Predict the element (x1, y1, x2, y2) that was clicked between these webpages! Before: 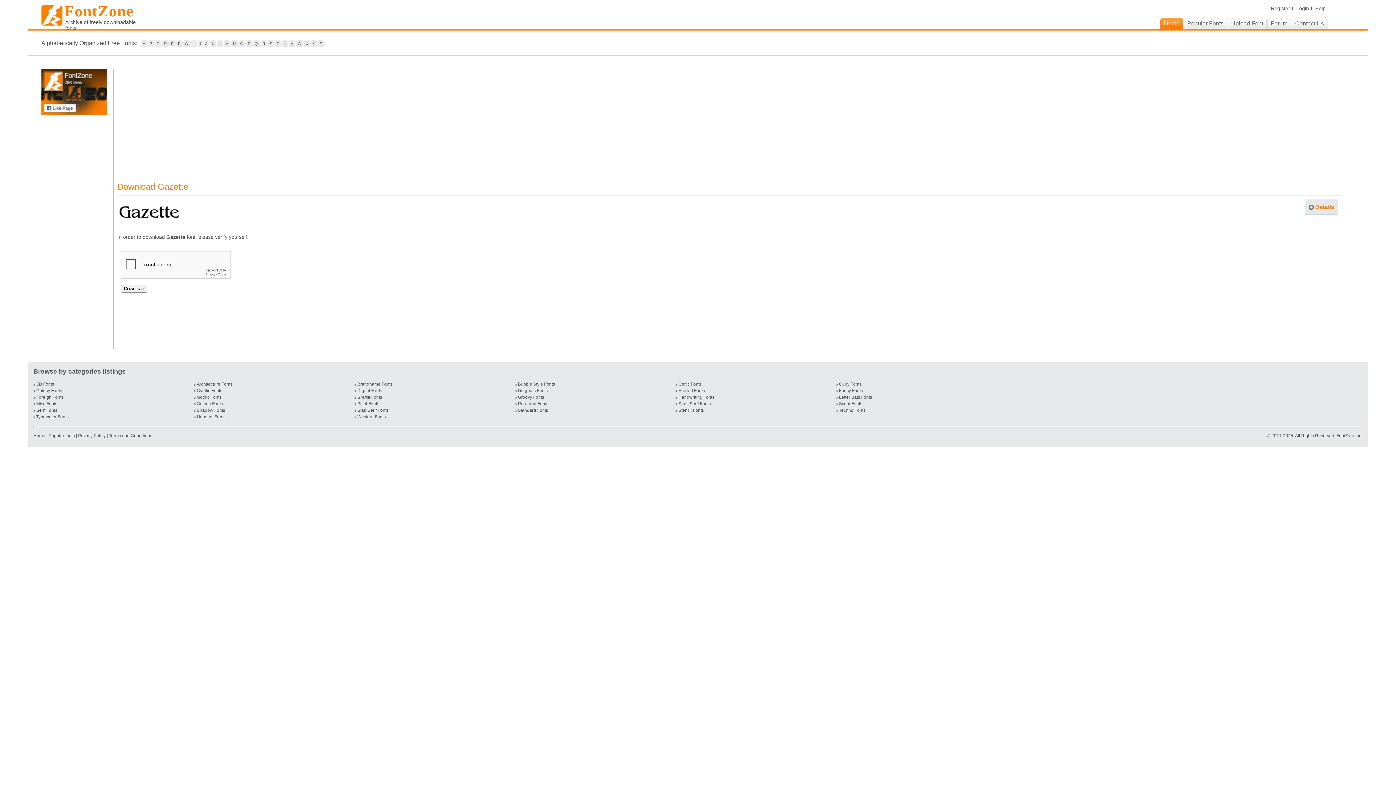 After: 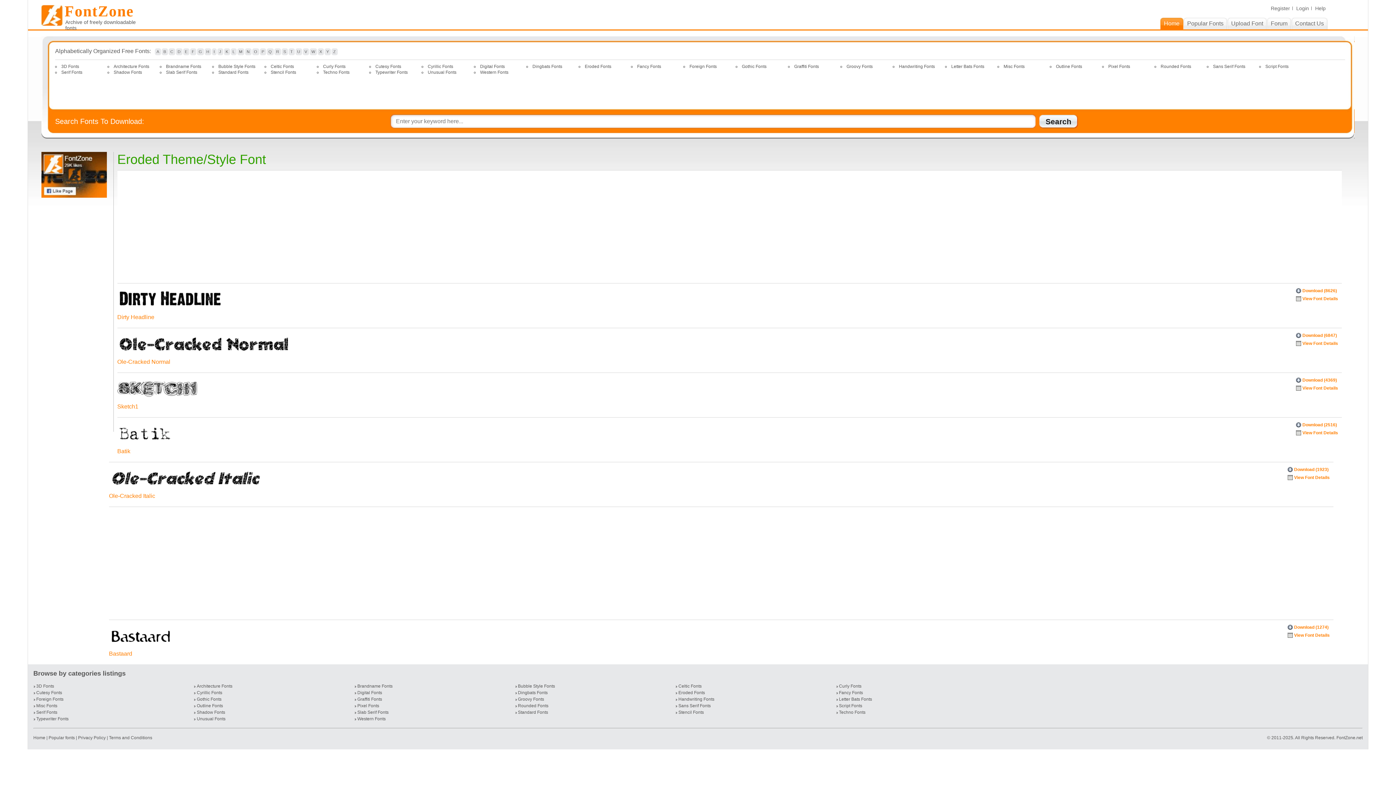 Action: label: Eroded Fonts bbox: (675, 388, 705, 393)